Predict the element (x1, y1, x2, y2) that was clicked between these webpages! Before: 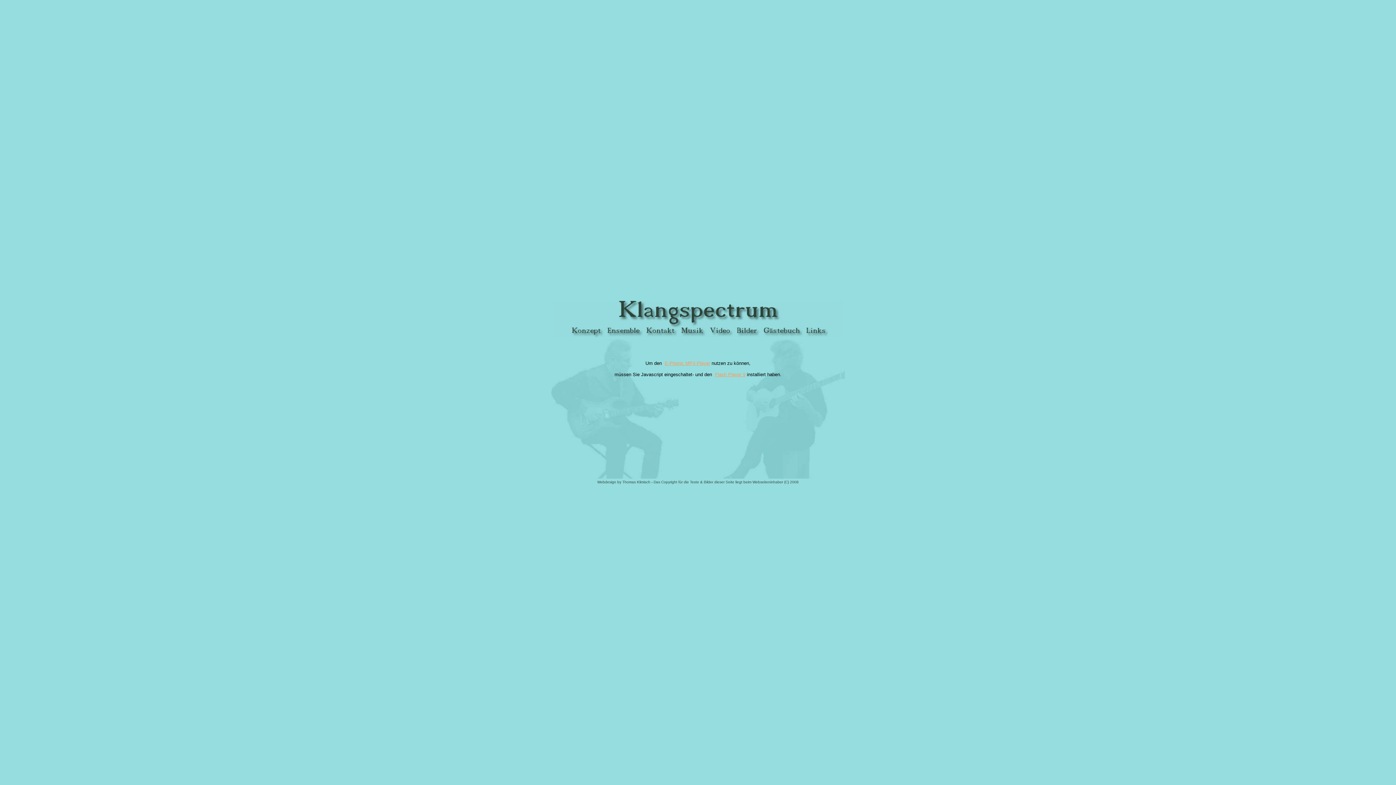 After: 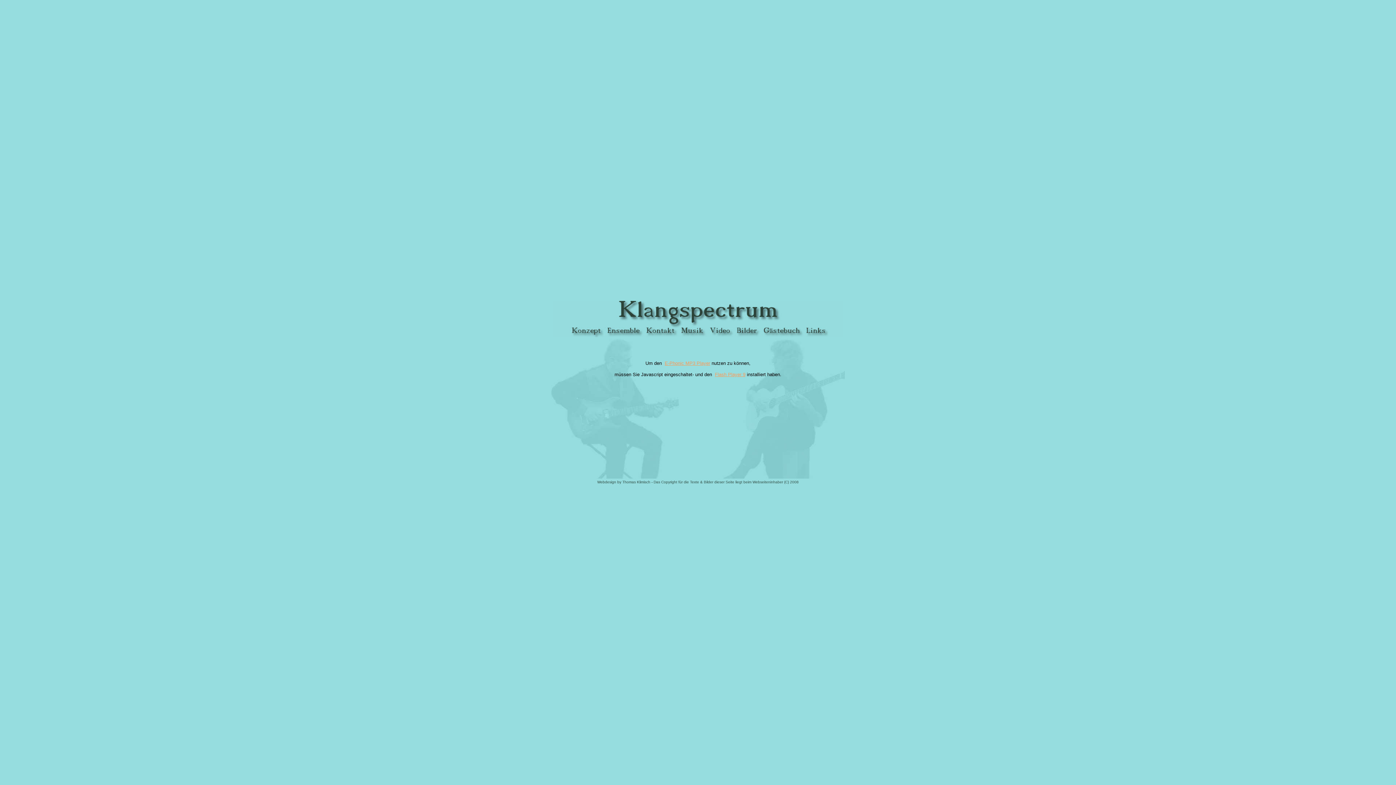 Action: bbox: (715, 372, 745, 377) label: Flash Player 9